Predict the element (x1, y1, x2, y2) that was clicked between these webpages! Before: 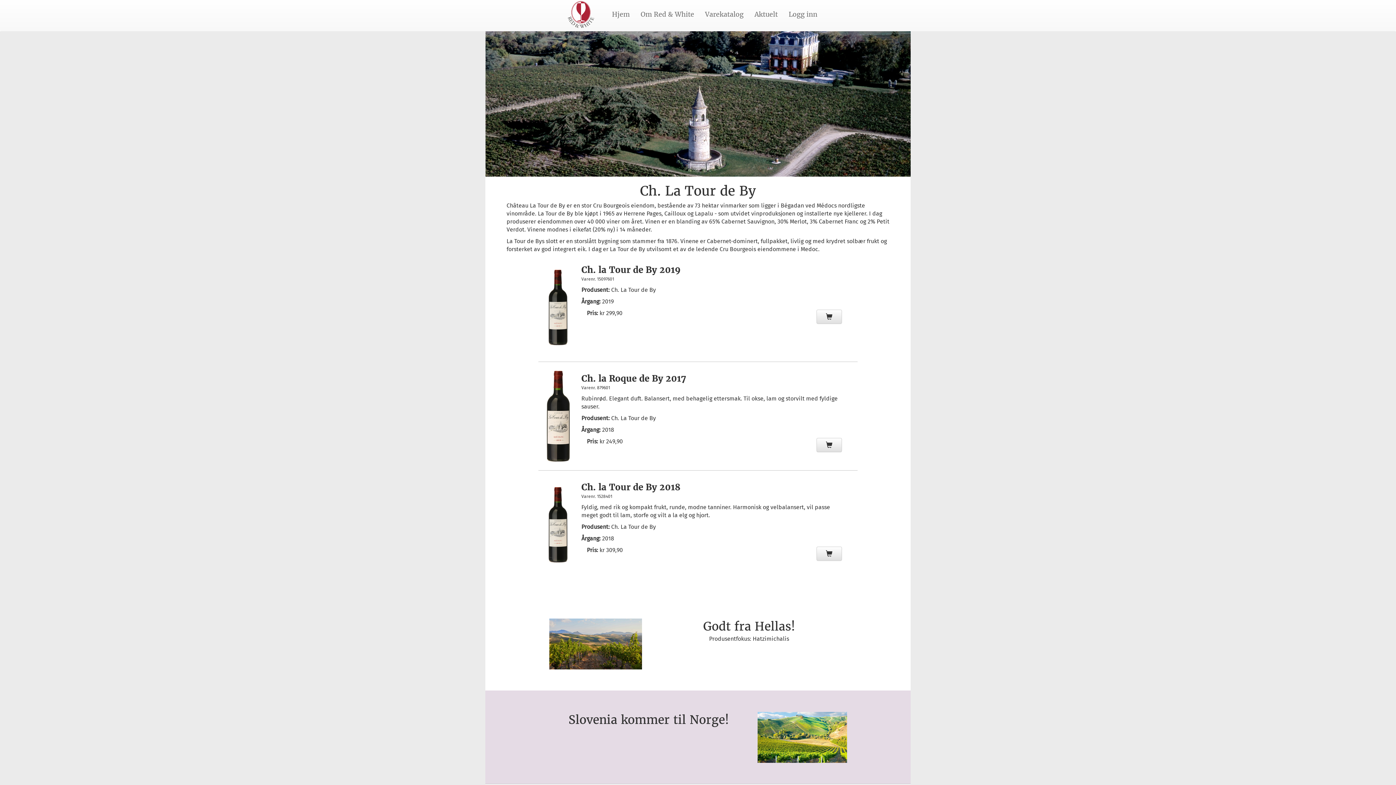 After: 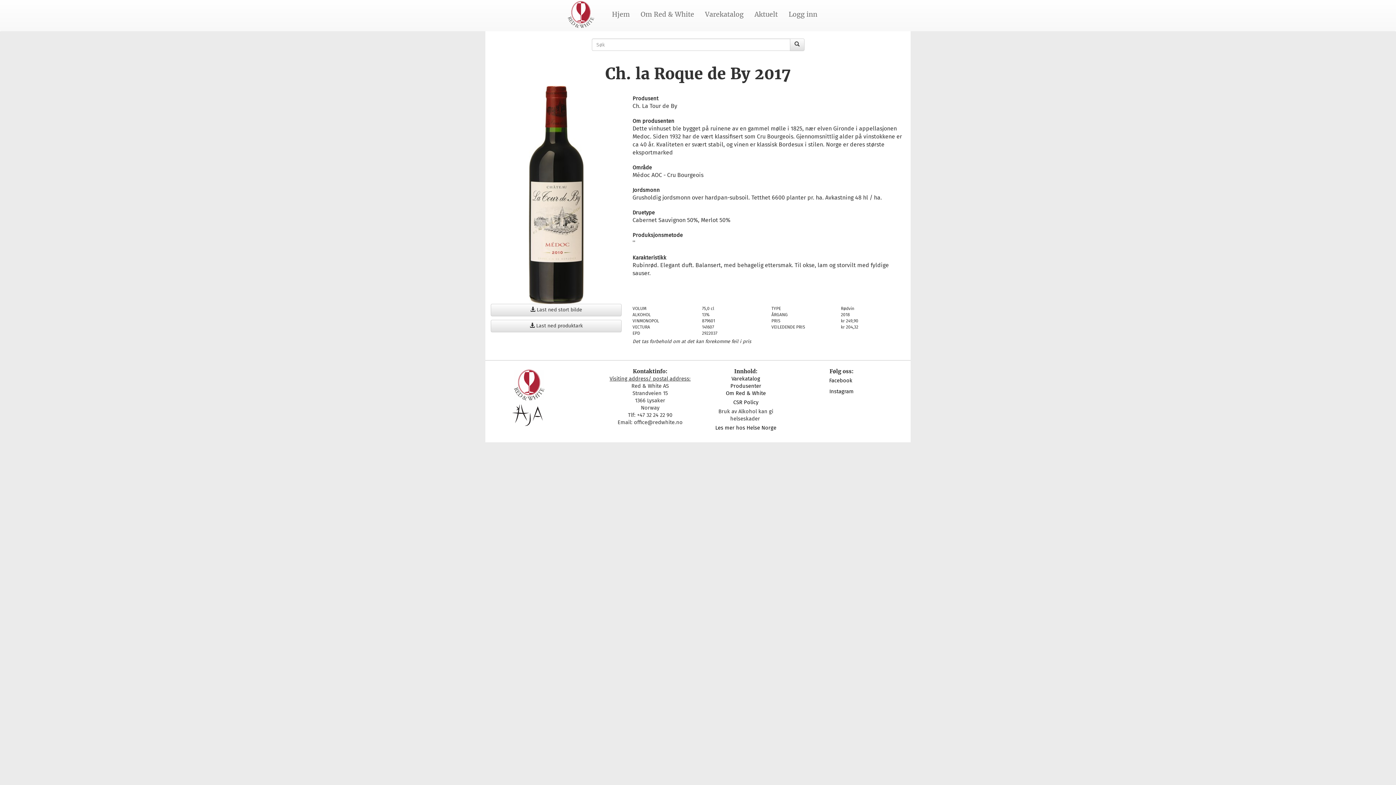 Action: label: Ch. la Roque de By 2017 bbox: (581, 373, 686, 384)